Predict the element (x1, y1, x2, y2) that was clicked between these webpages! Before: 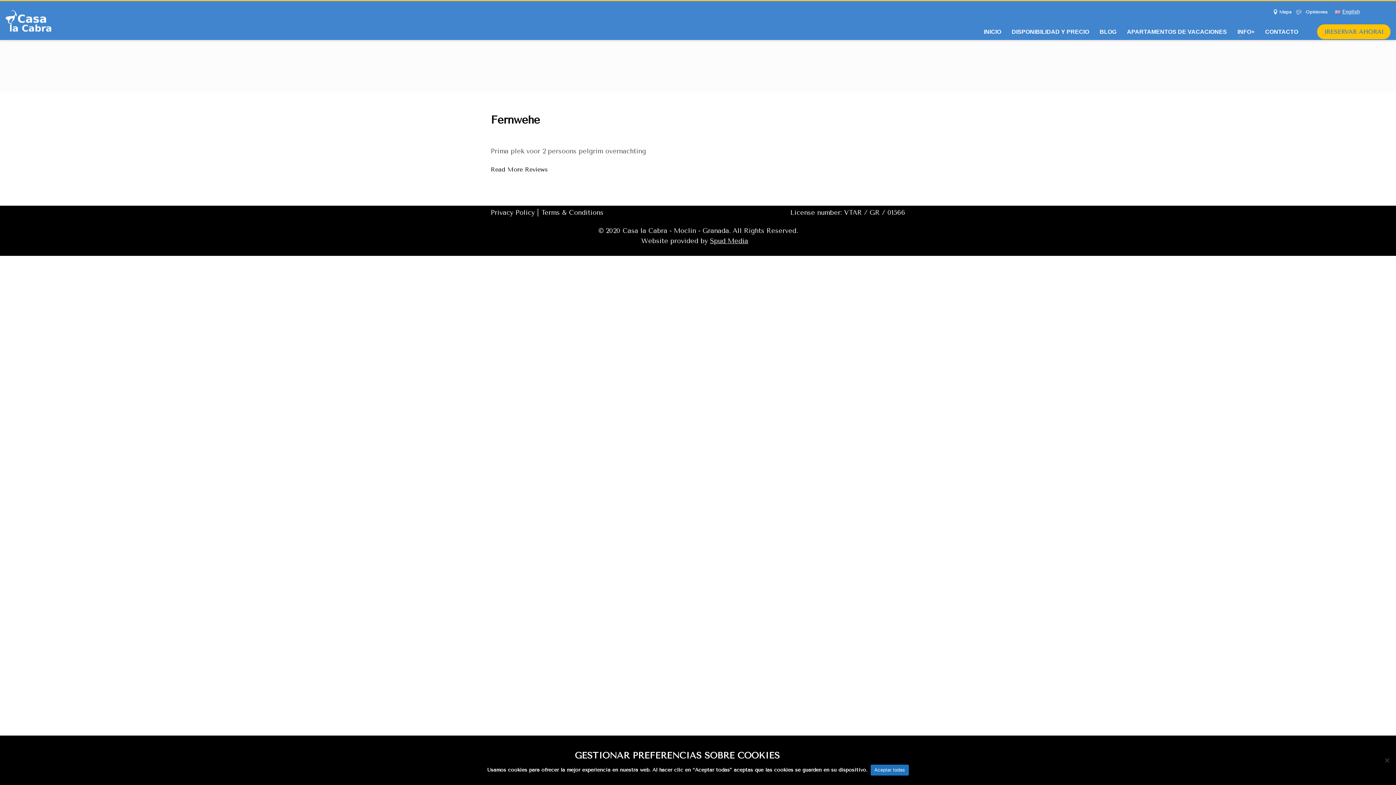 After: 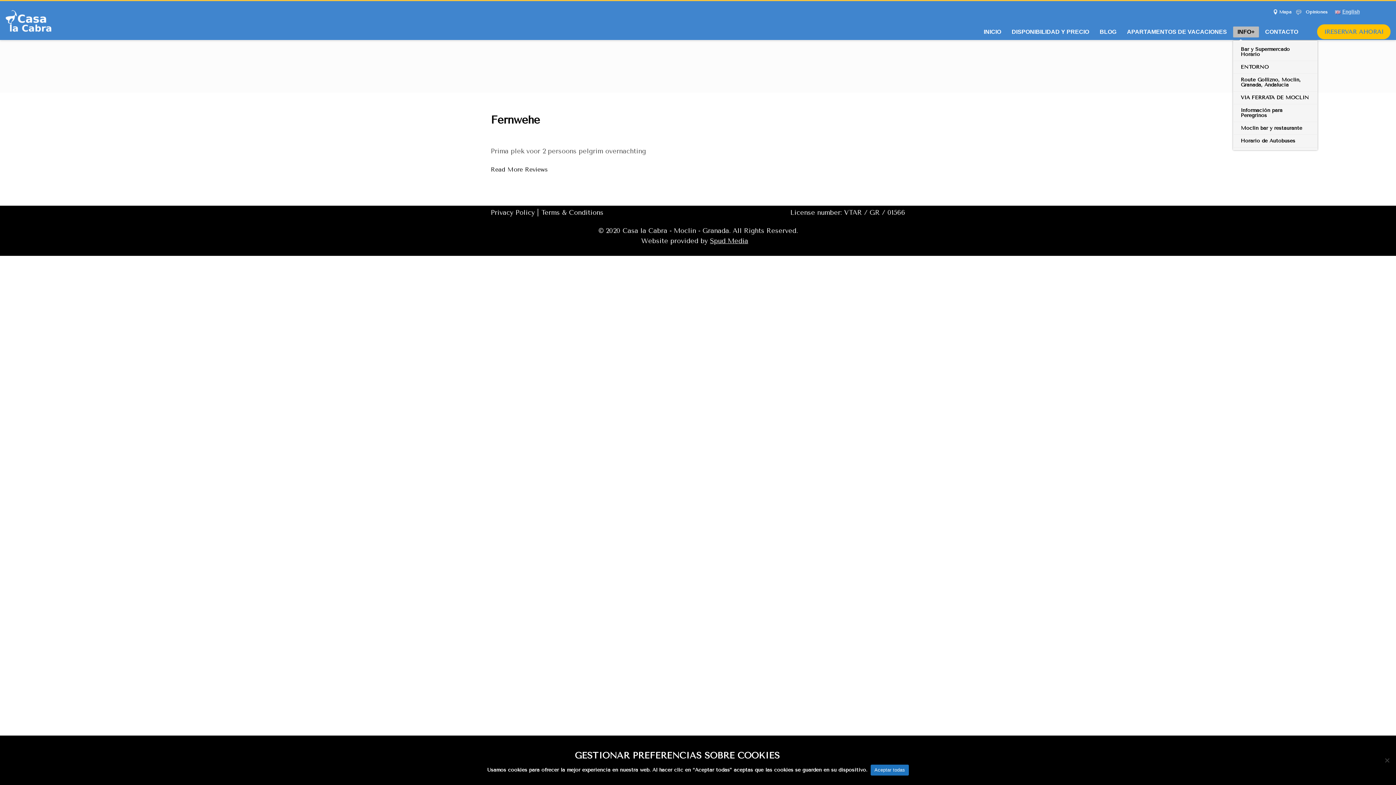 Action: bbox: (1233, 26, 1259, 36) label: INFO+